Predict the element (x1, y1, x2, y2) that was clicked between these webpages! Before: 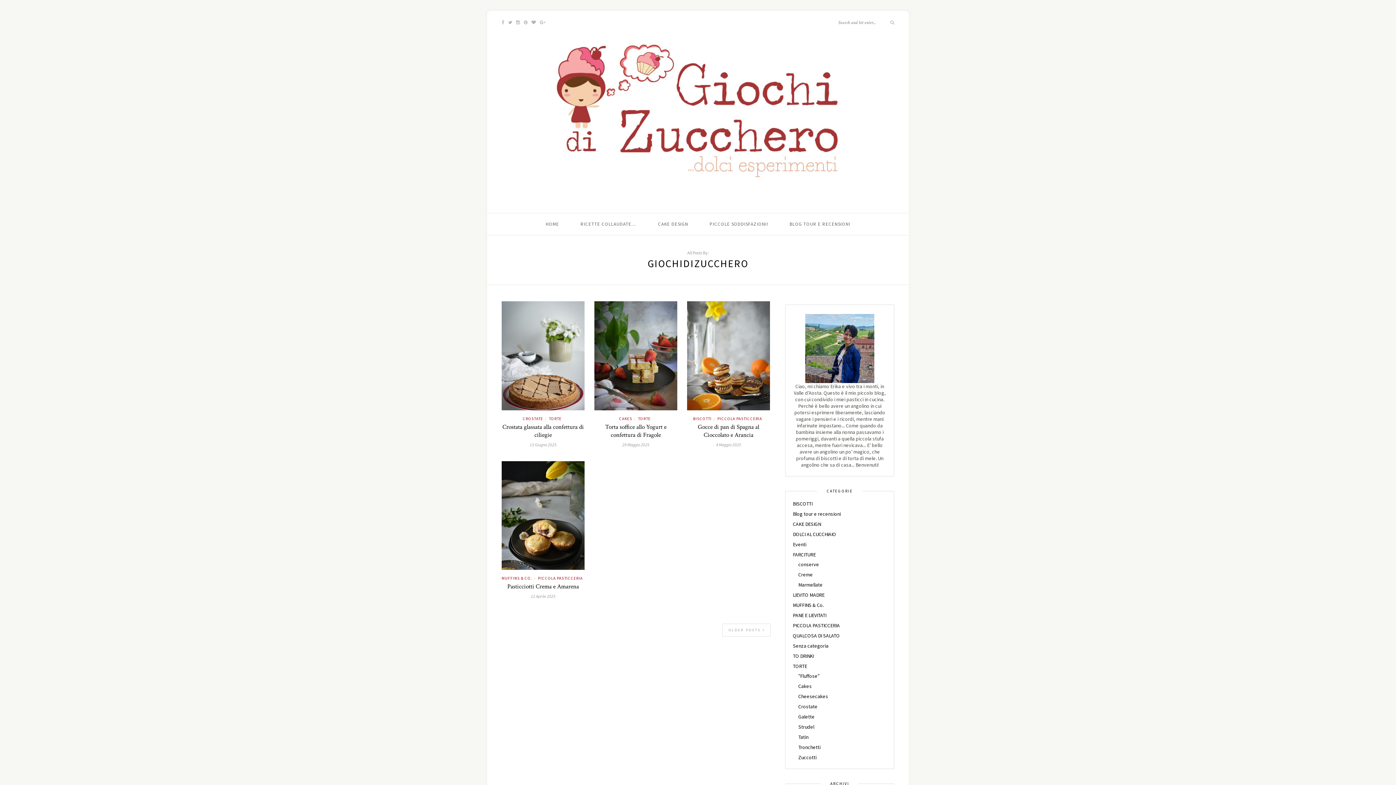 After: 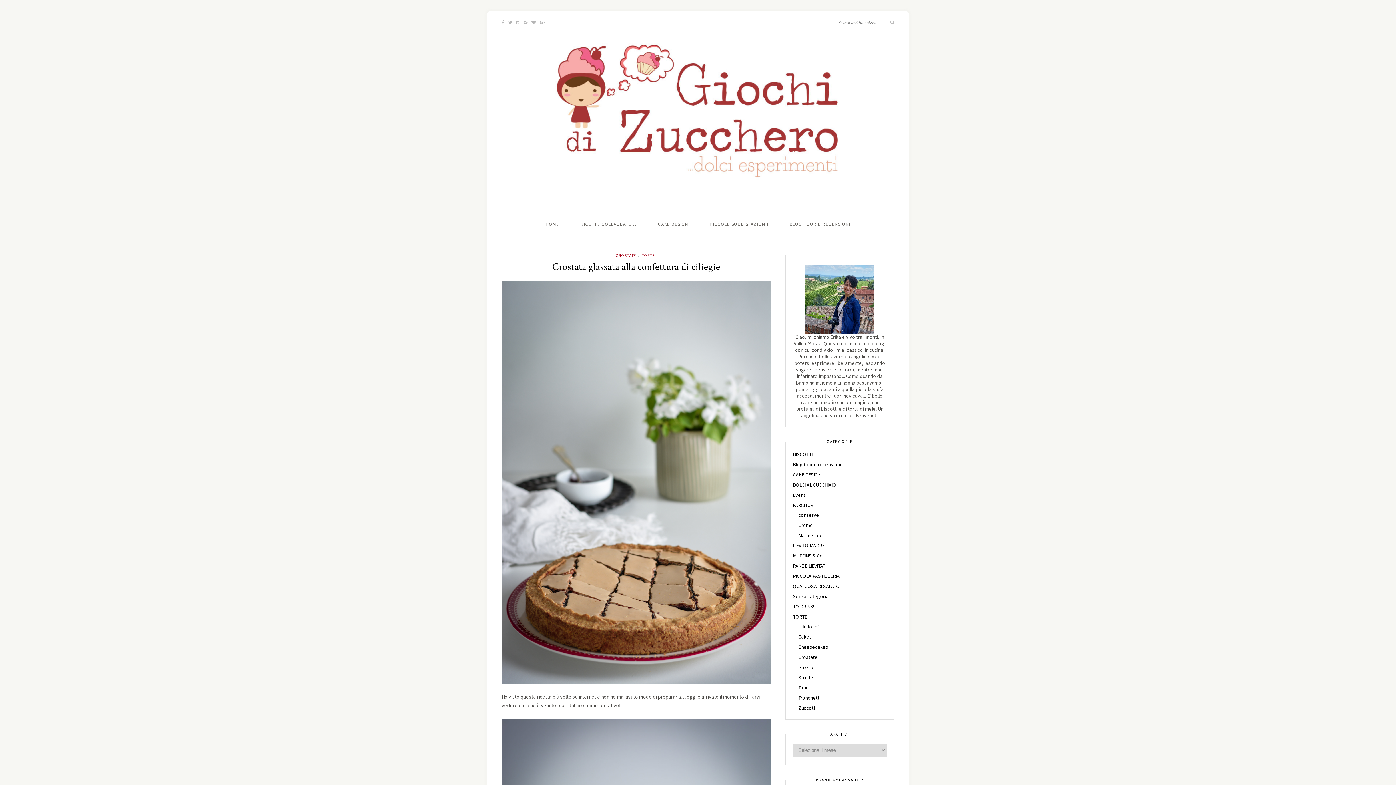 Action: bbox: (501, 352, 584, 358)